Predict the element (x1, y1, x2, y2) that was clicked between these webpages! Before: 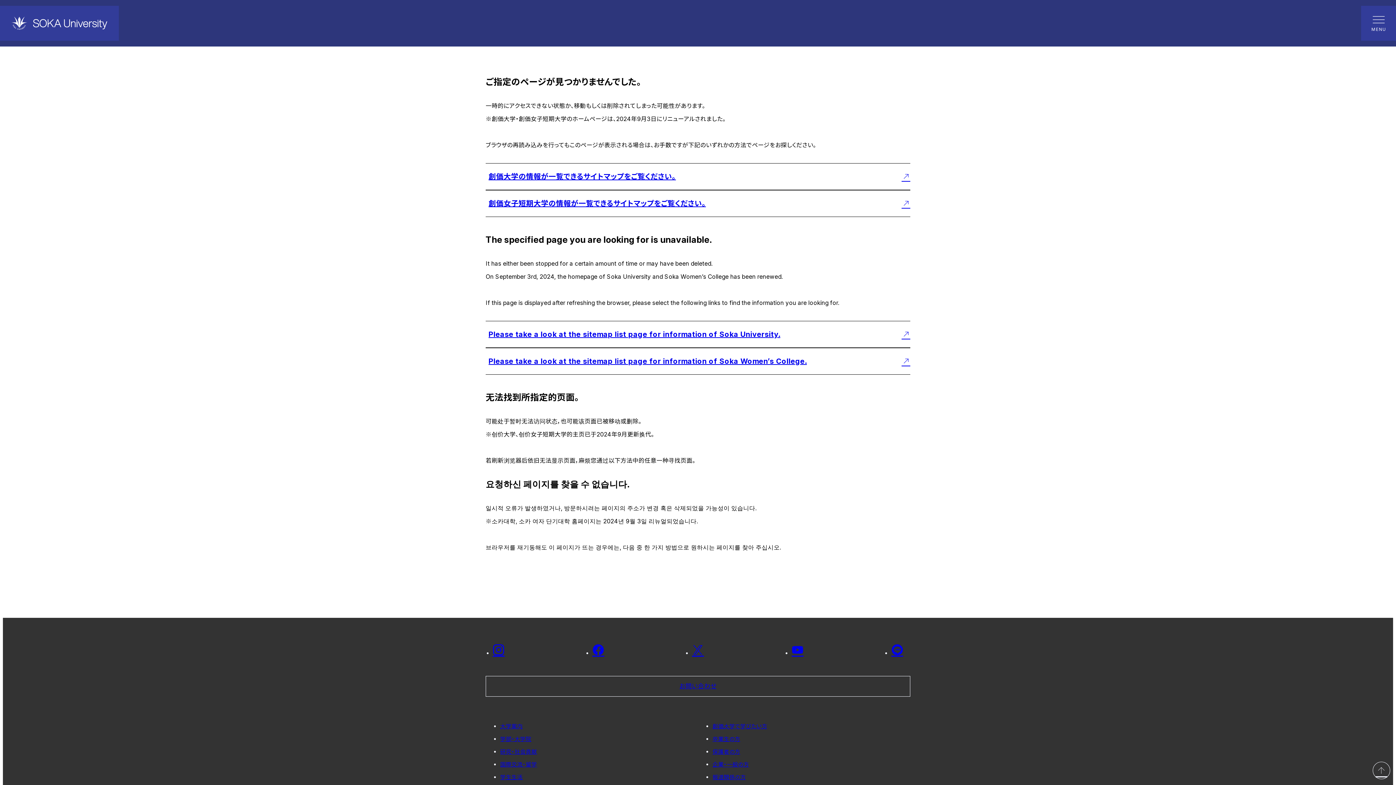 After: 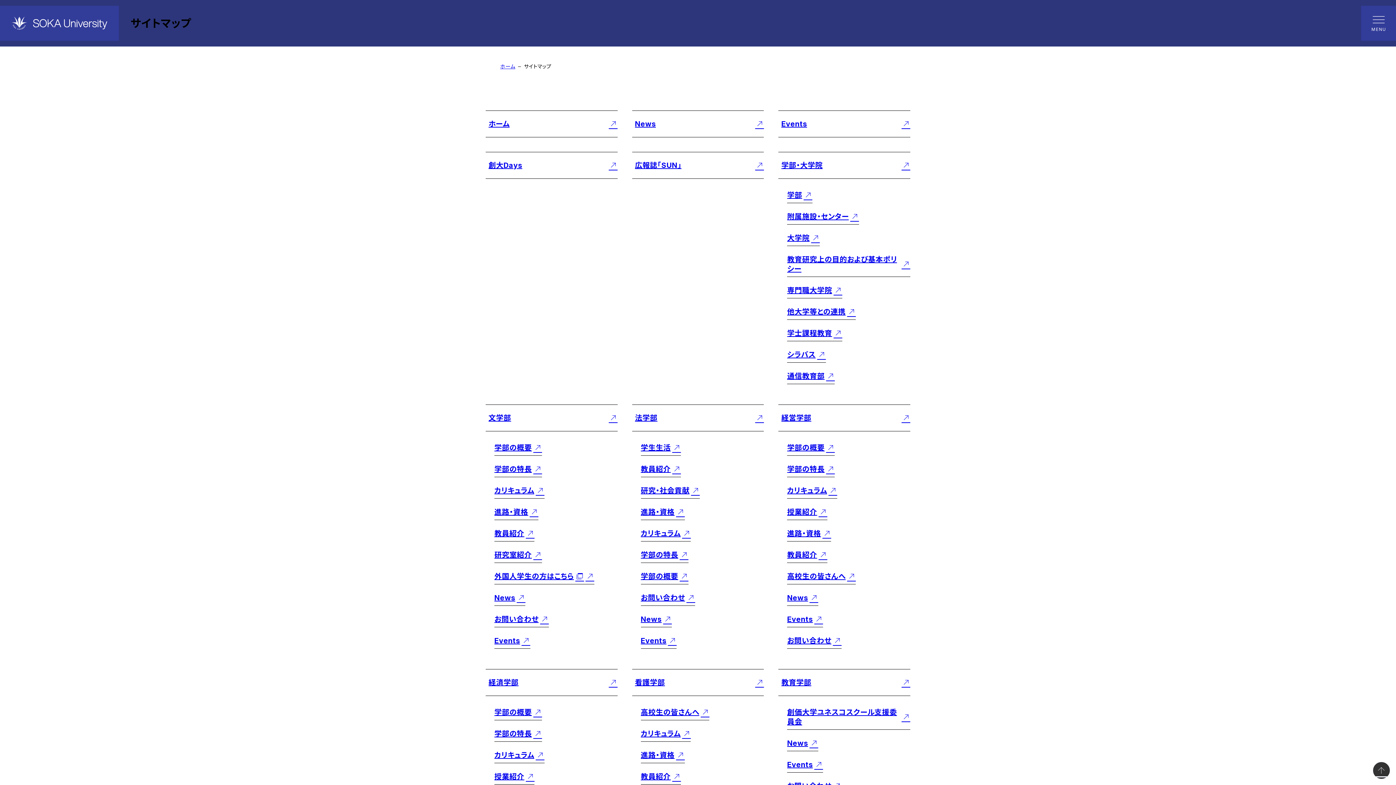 Action: label: Please take a look at the sitemap list page for information of Soka University. bbox: (485, 321, 910, 348)